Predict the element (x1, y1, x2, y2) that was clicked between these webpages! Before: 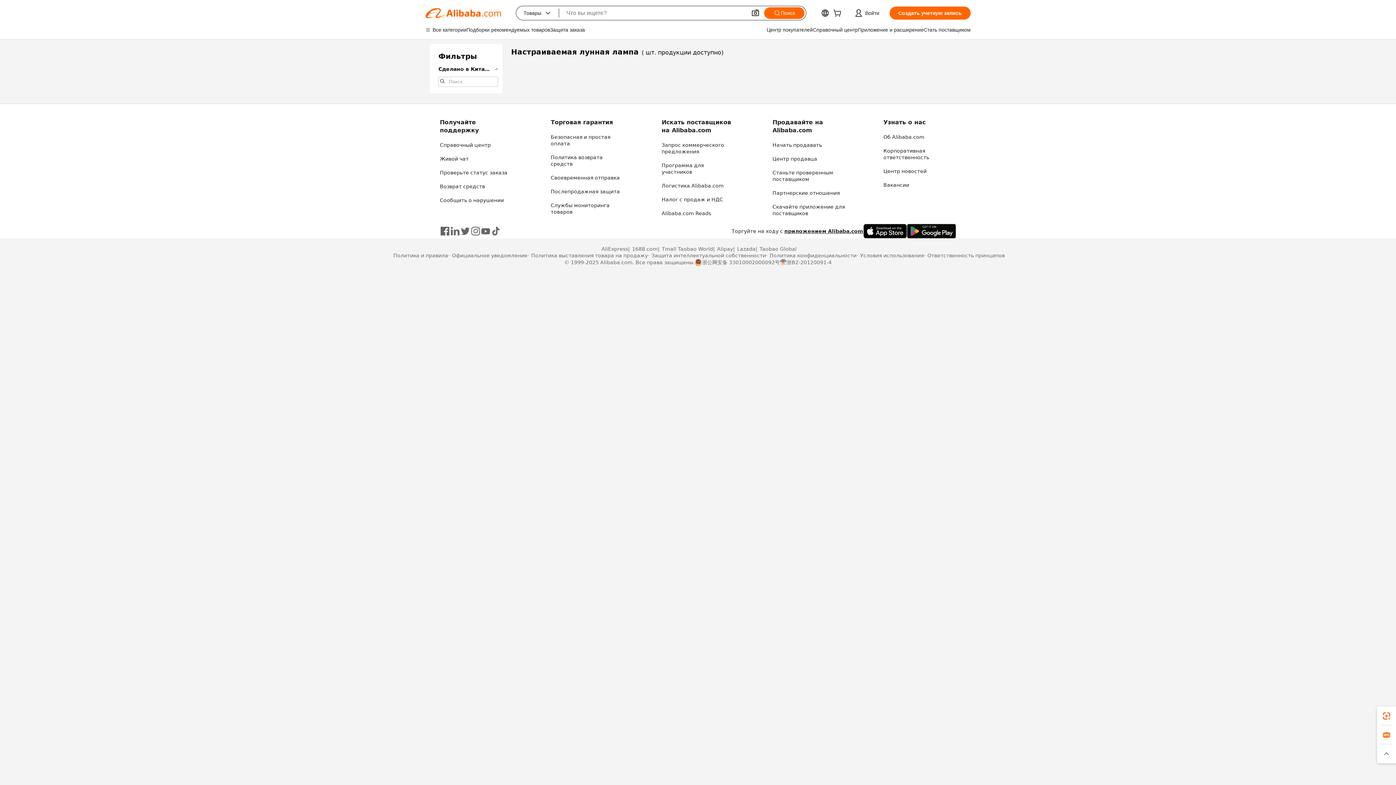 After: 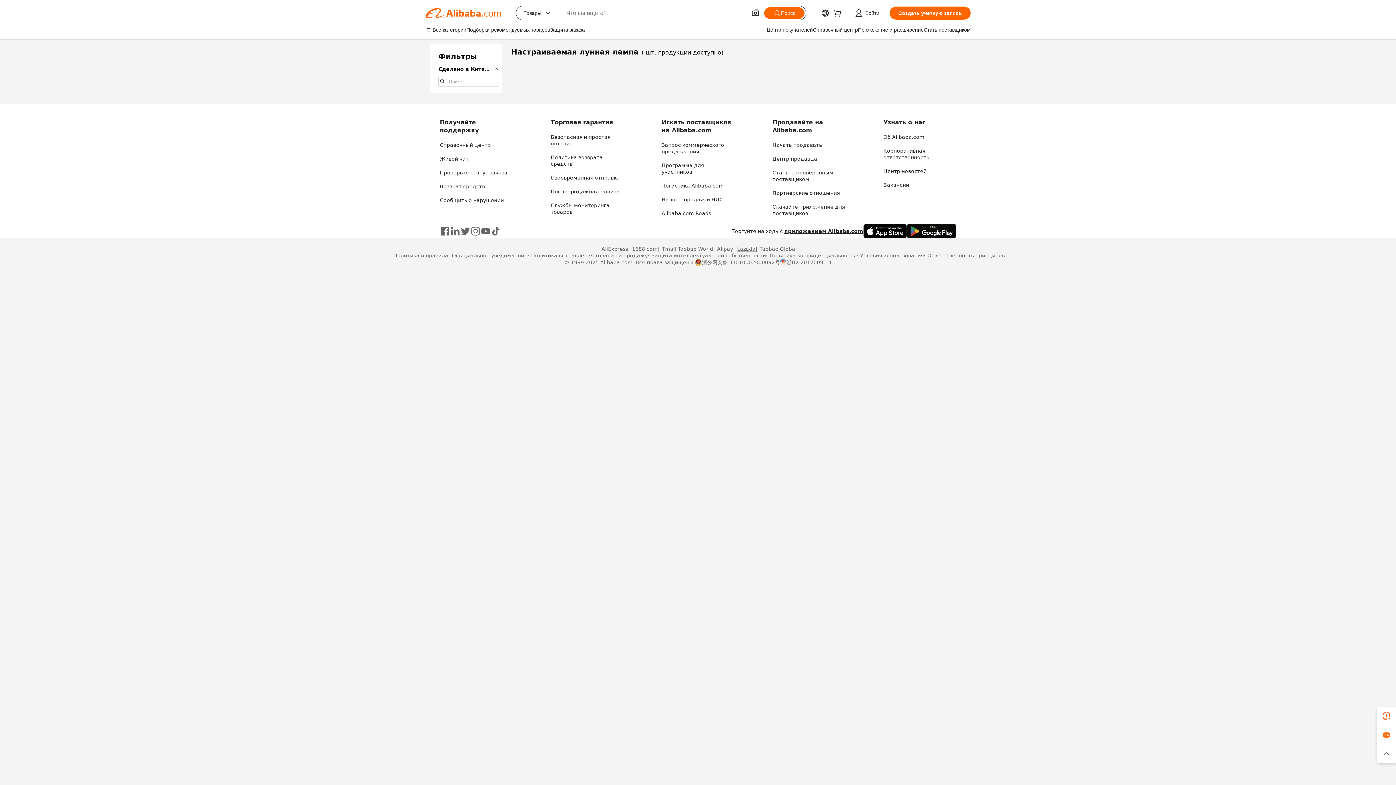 Action: bbox: (733, 245, 755, 252) label: Lazada